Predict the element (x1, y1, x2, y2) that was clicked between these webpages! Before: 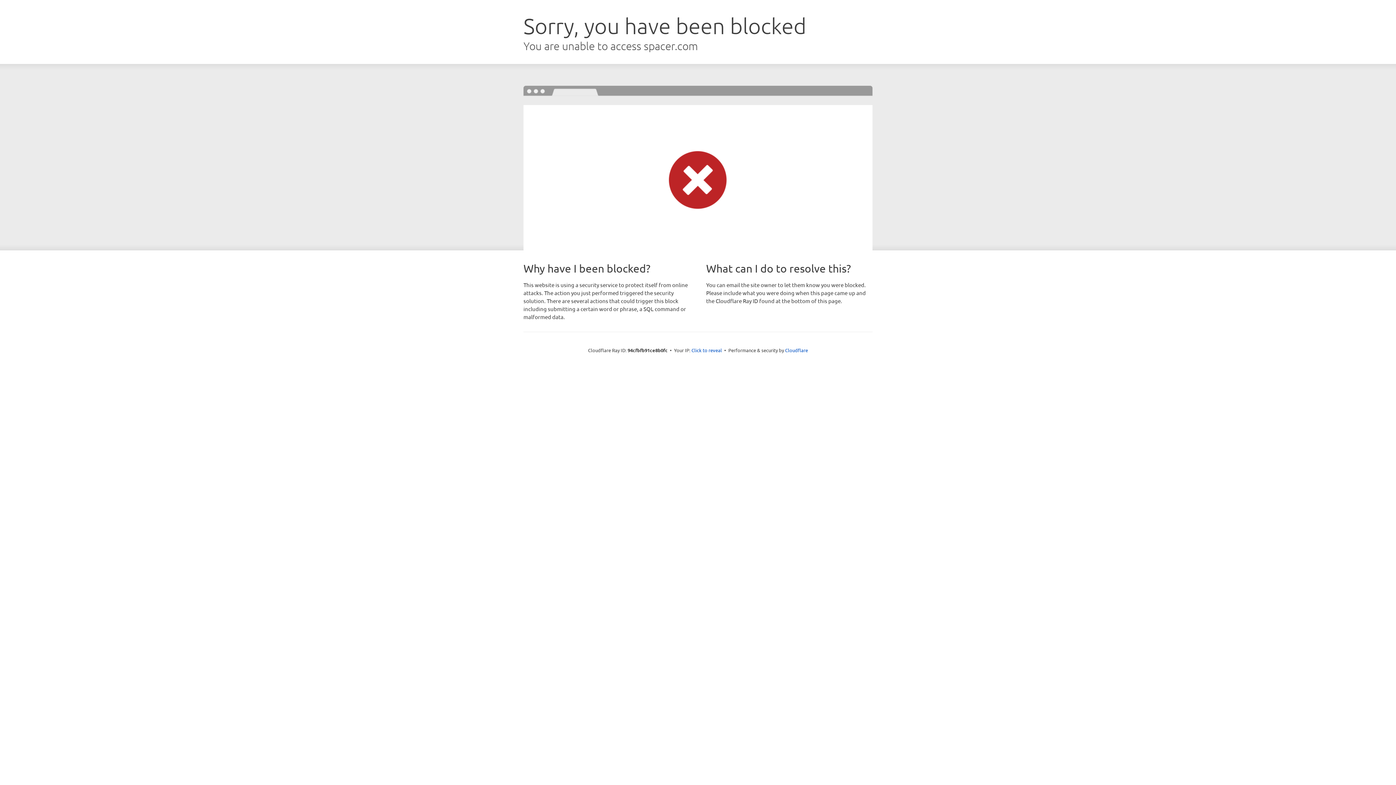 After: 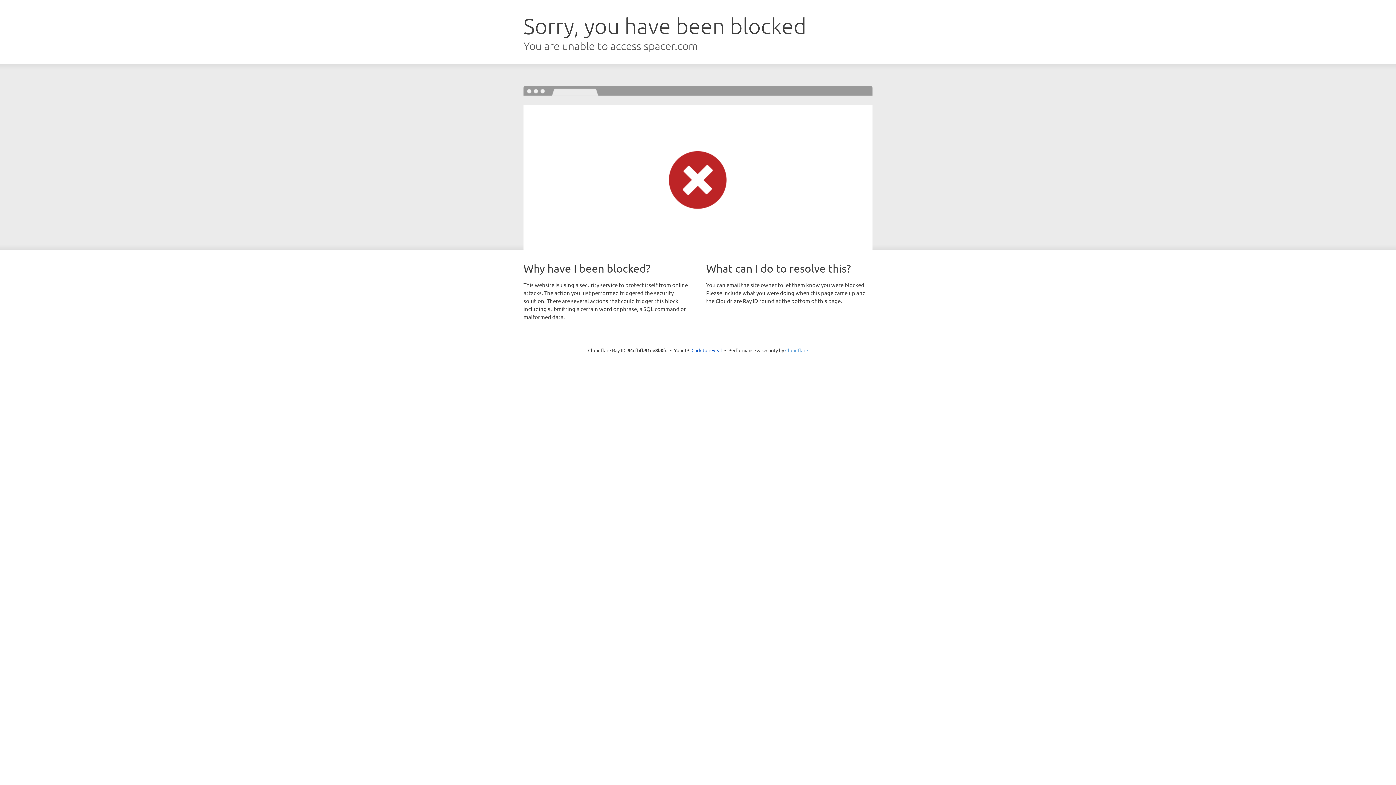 Action: bbox: (785, 347, 808, 353) label: Cloudflare